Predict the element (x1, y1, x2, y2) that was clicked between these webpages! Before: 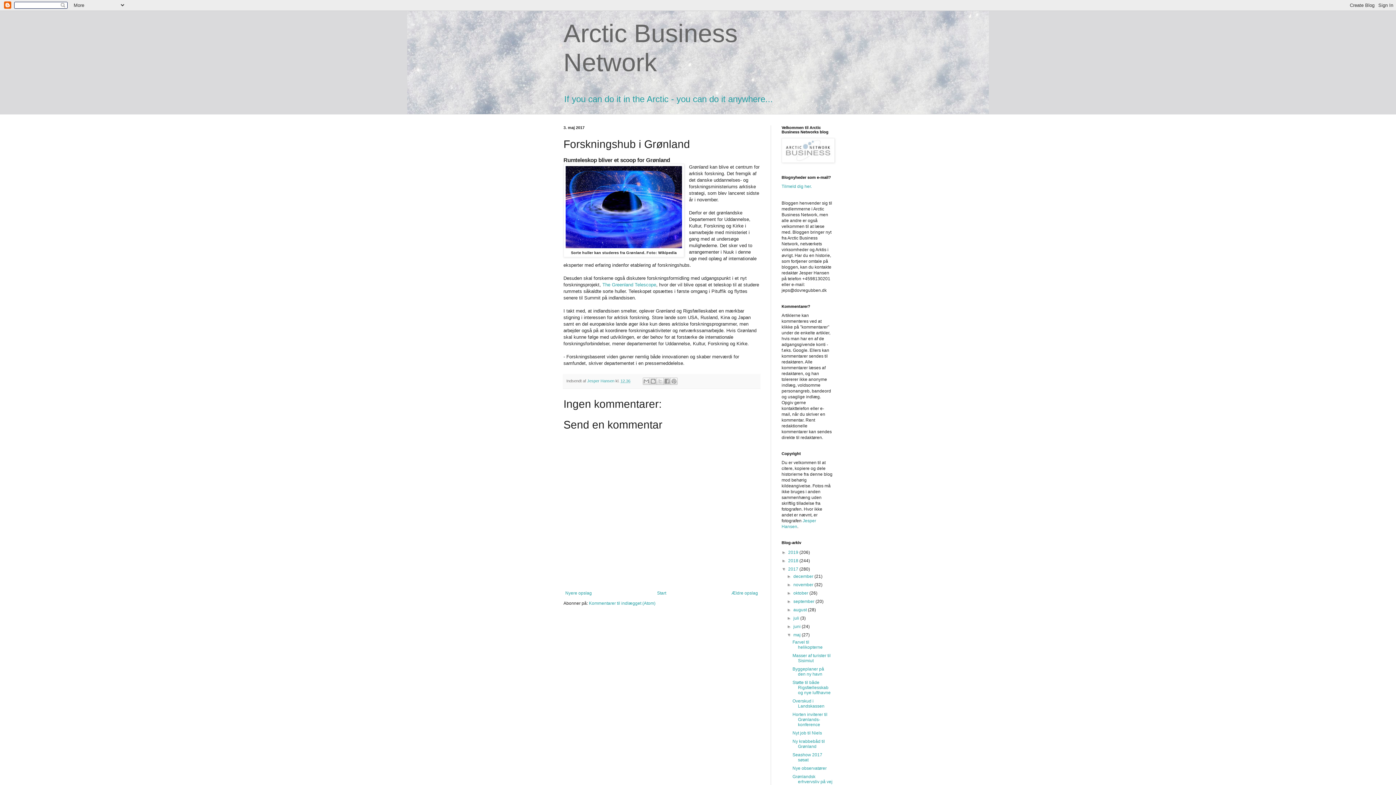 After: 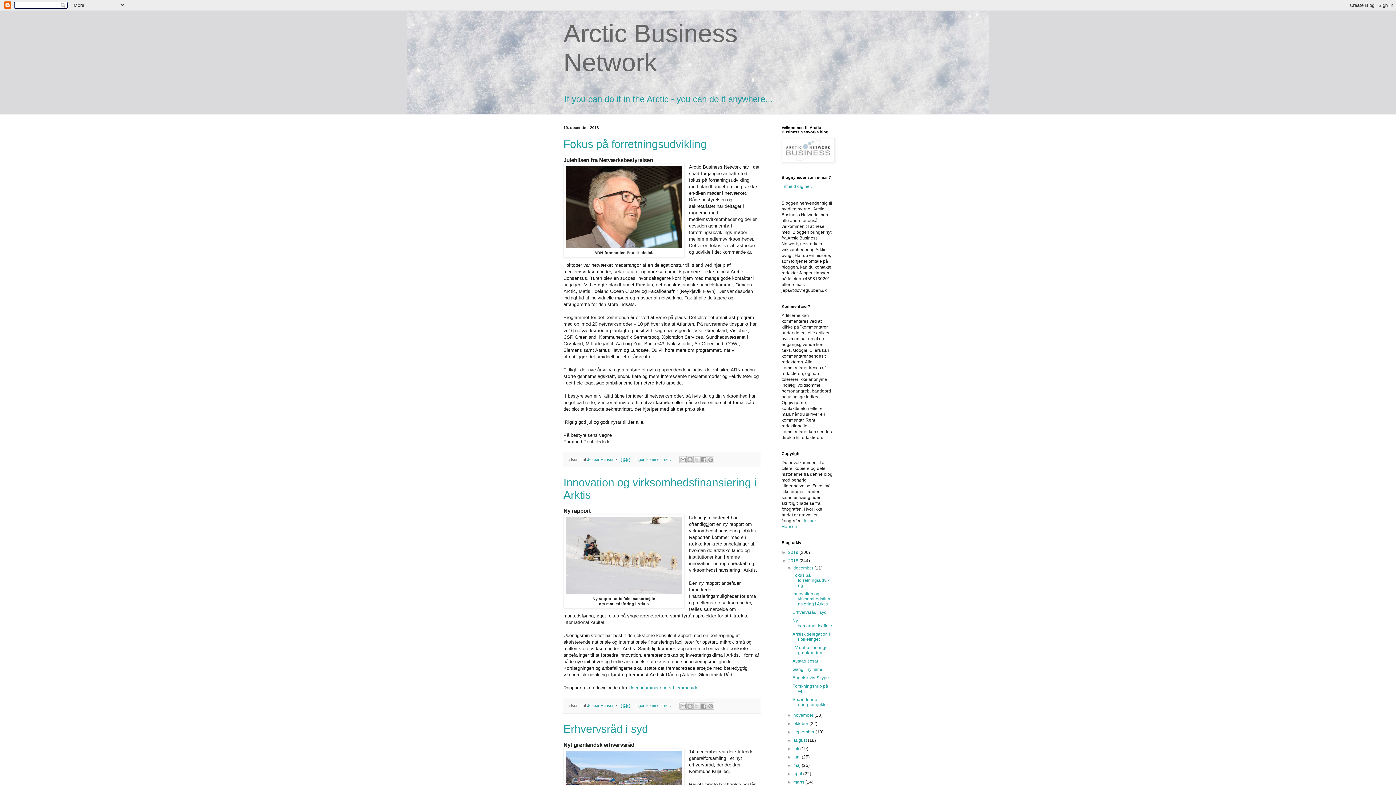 Action: label: 2018  bbox: (788, 558, 799, 563)